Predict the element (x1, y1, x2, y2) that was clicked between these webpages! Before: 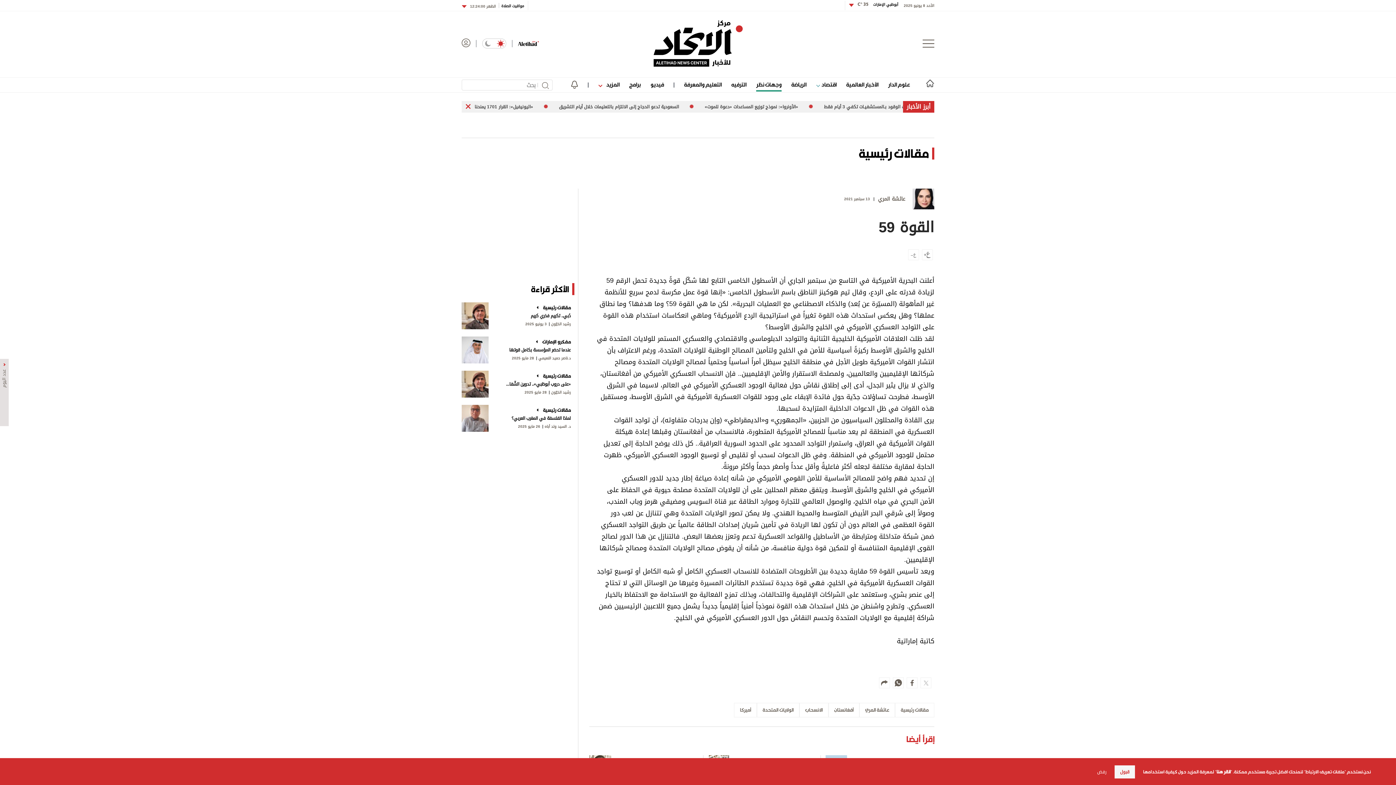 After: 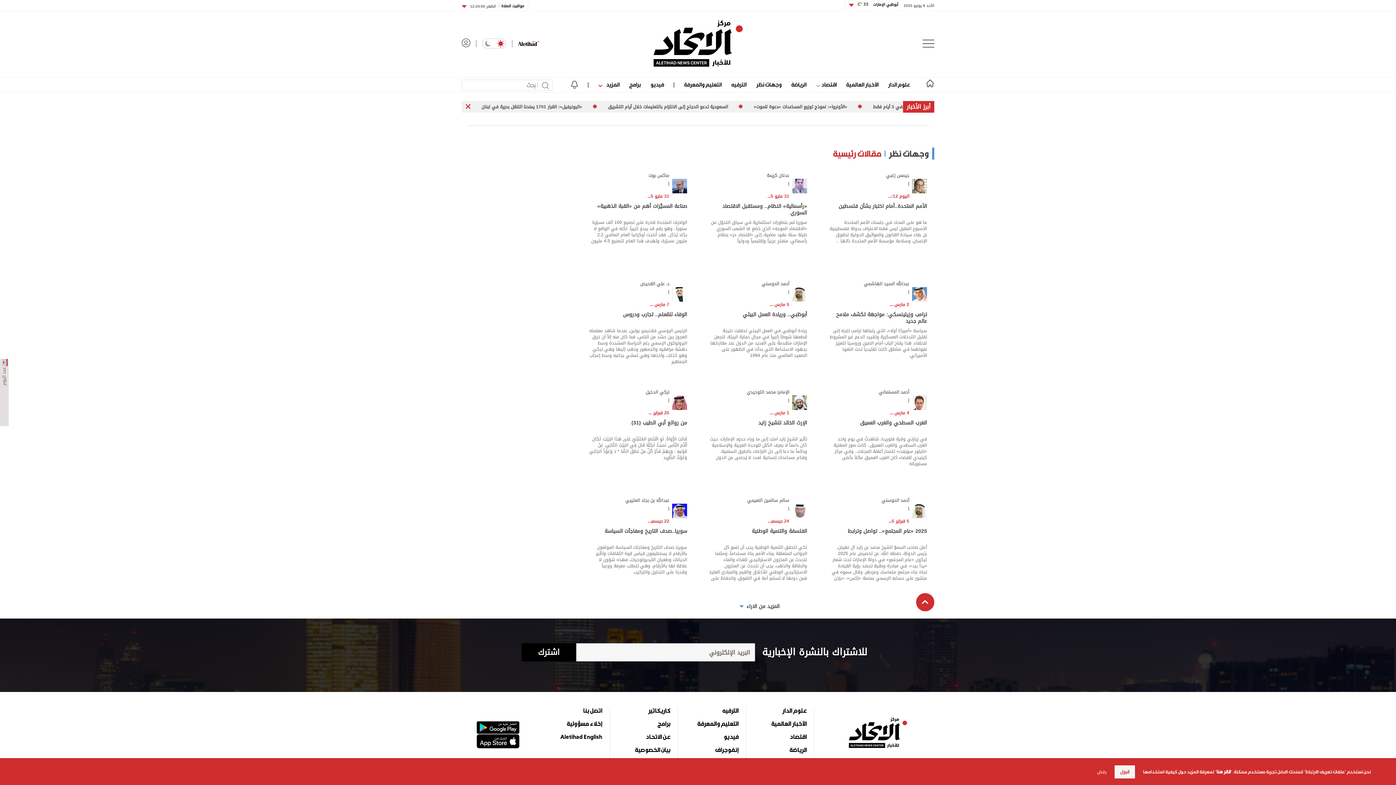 Action: label: مقالات رئيسية bbox: (895, 703, 934, 719)